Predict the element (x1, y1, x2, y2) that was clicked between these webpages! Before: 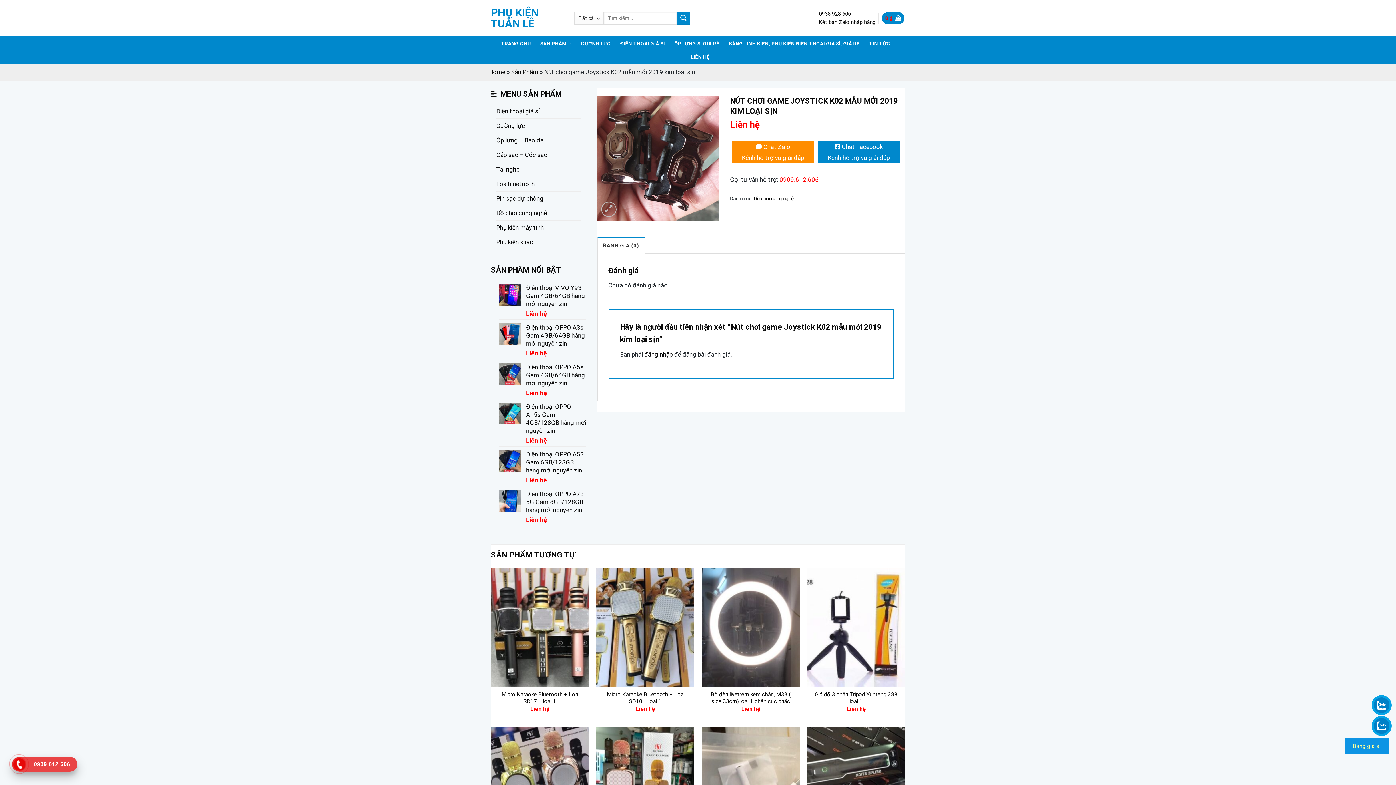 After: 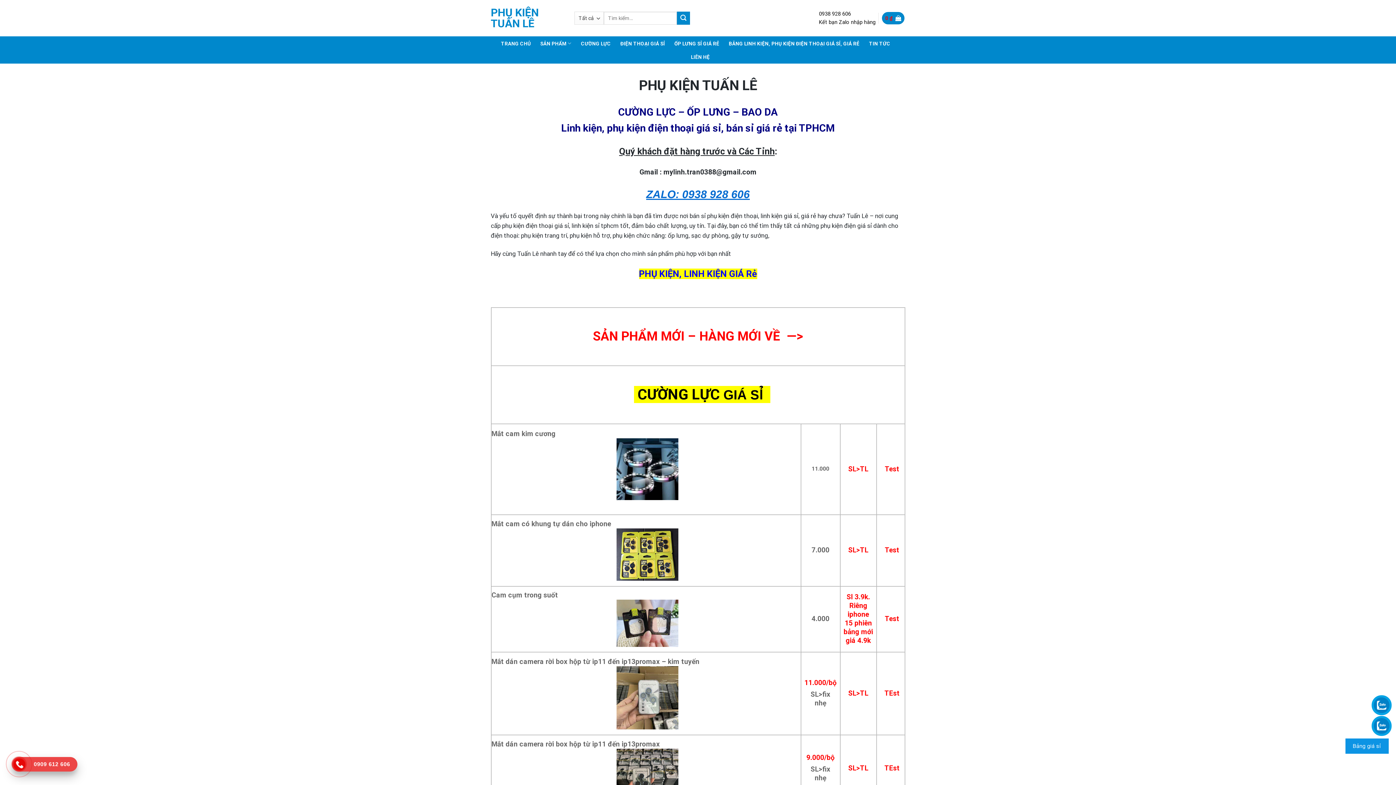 Action: bbox: (1353, 743, 1381, 749) label: Bảng giá sỉ